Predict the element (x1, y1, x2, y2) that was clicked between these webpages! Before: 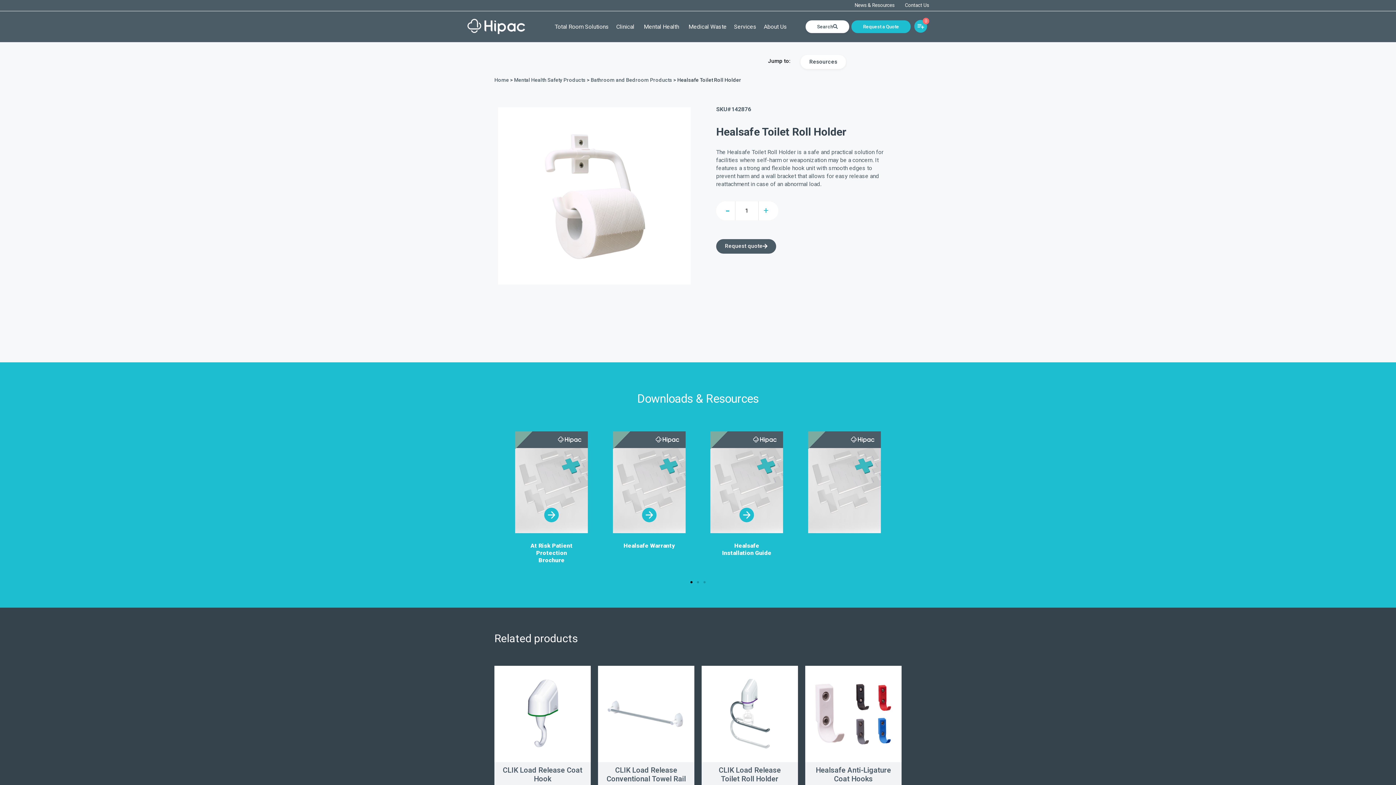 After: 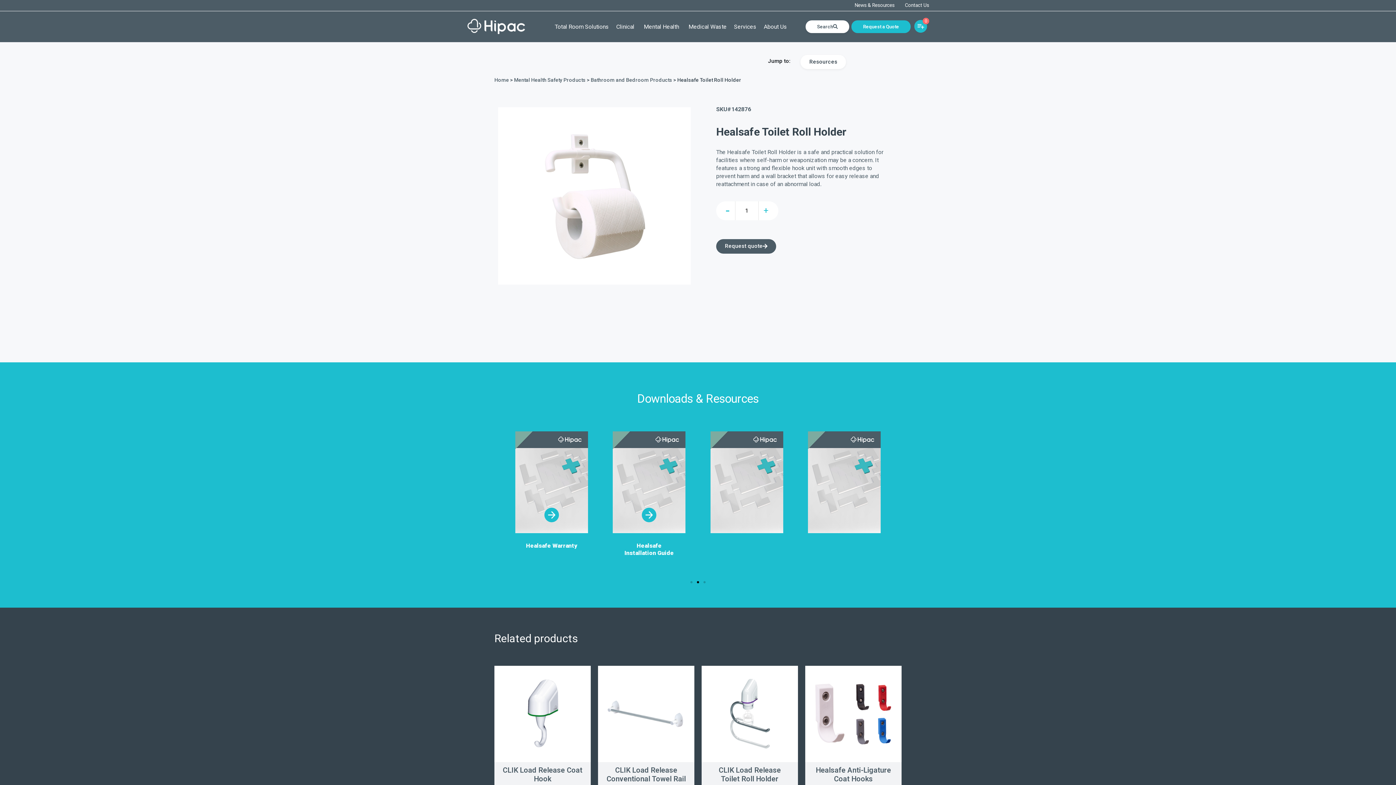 Action: bbox: (642, 515, 656, 522)